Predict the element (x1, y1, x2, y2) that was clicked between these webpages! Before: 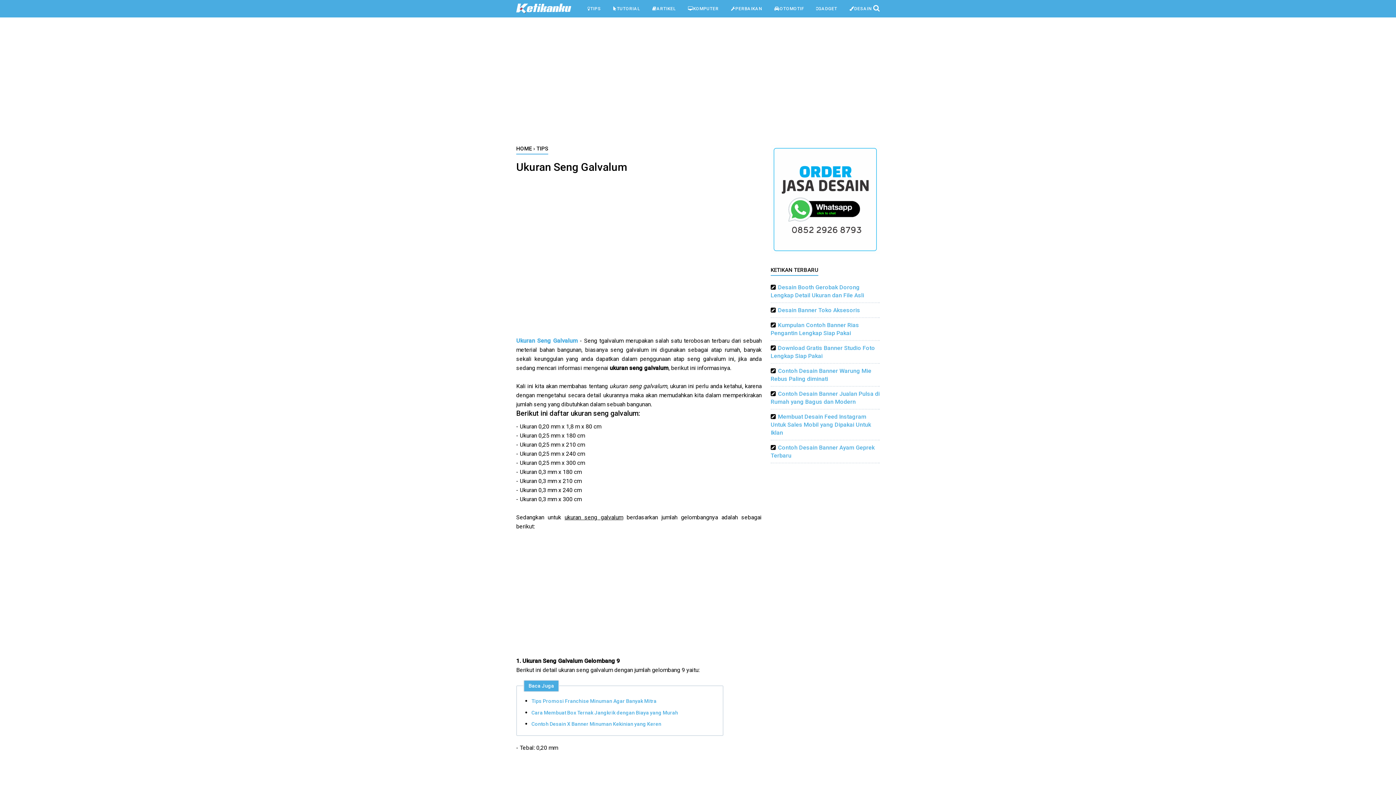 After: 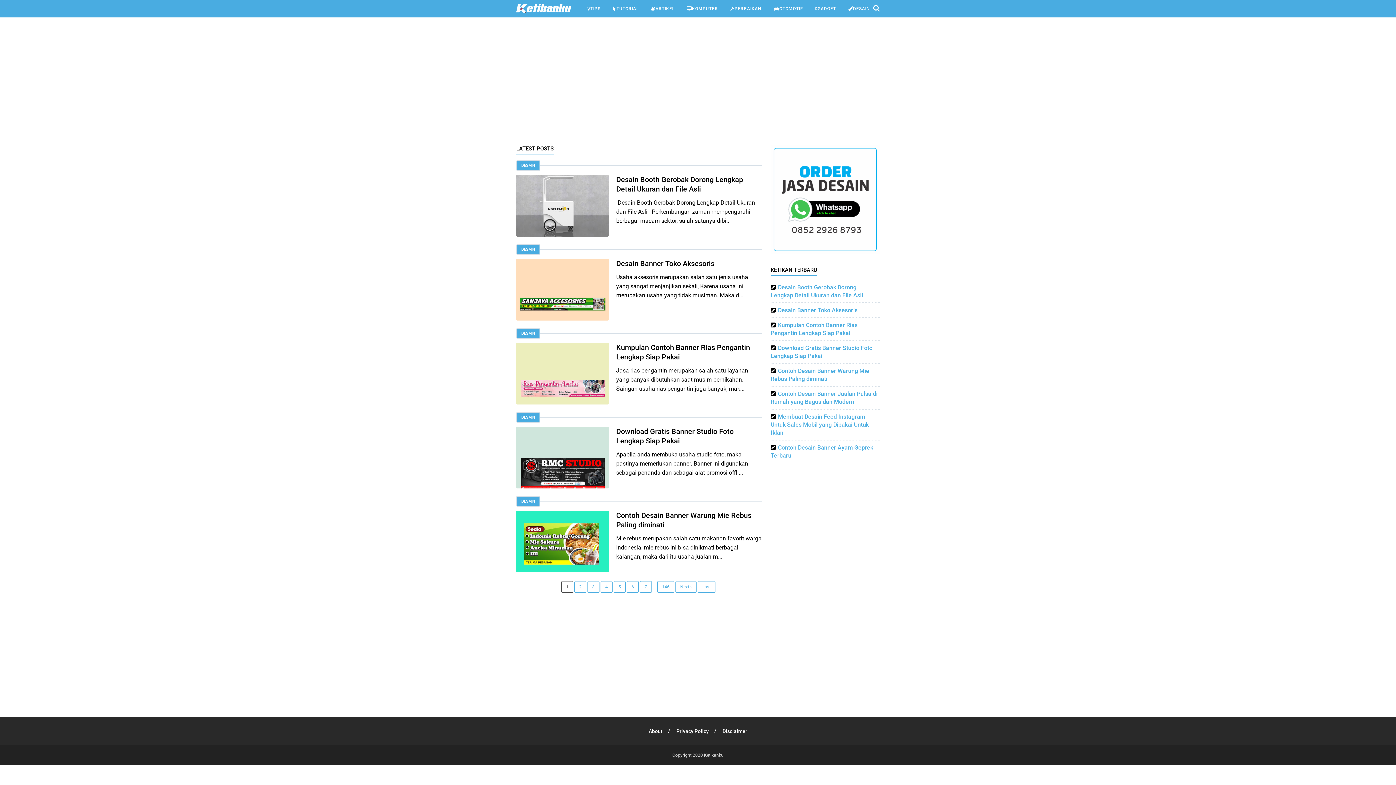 Action: label: Ukuran Seng Galvalum bbox: (516, 337, 577, 344)